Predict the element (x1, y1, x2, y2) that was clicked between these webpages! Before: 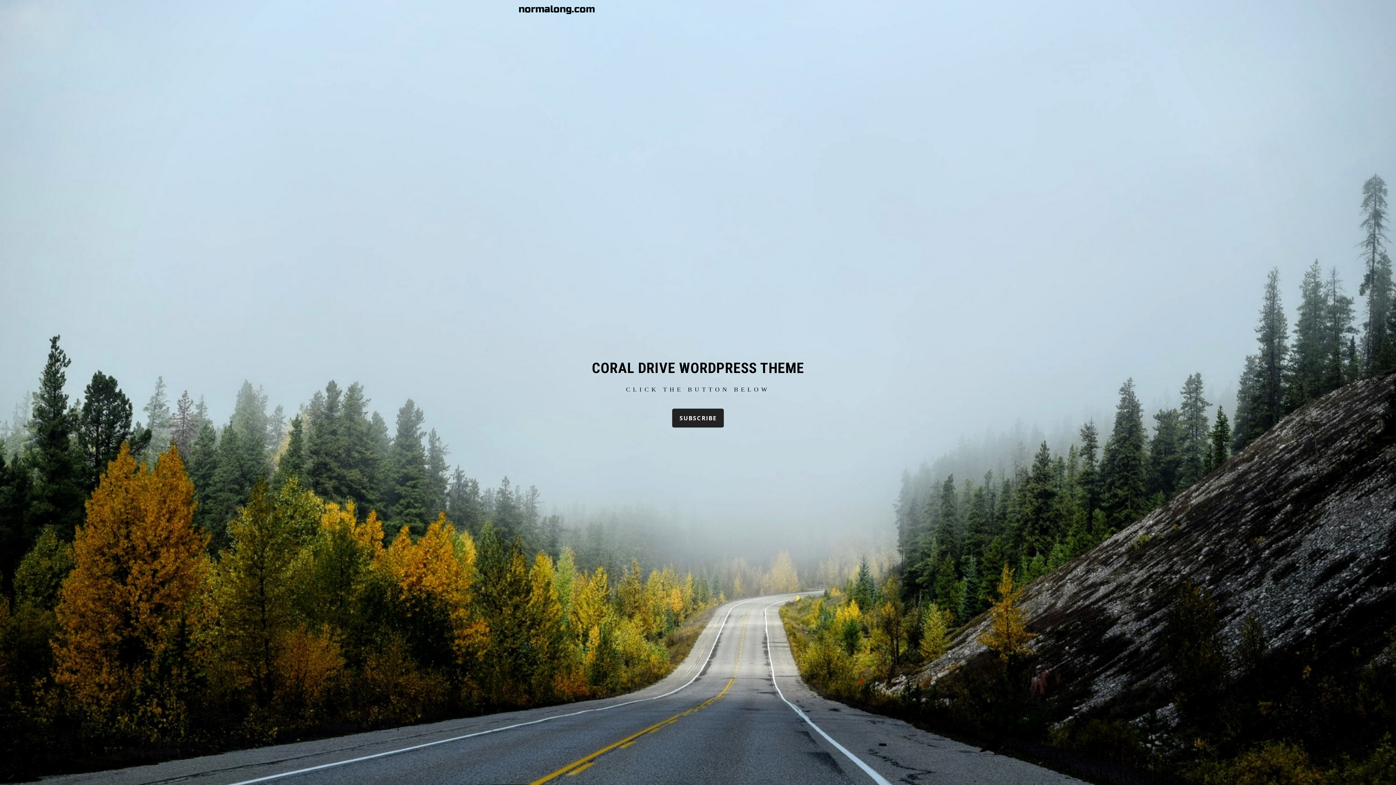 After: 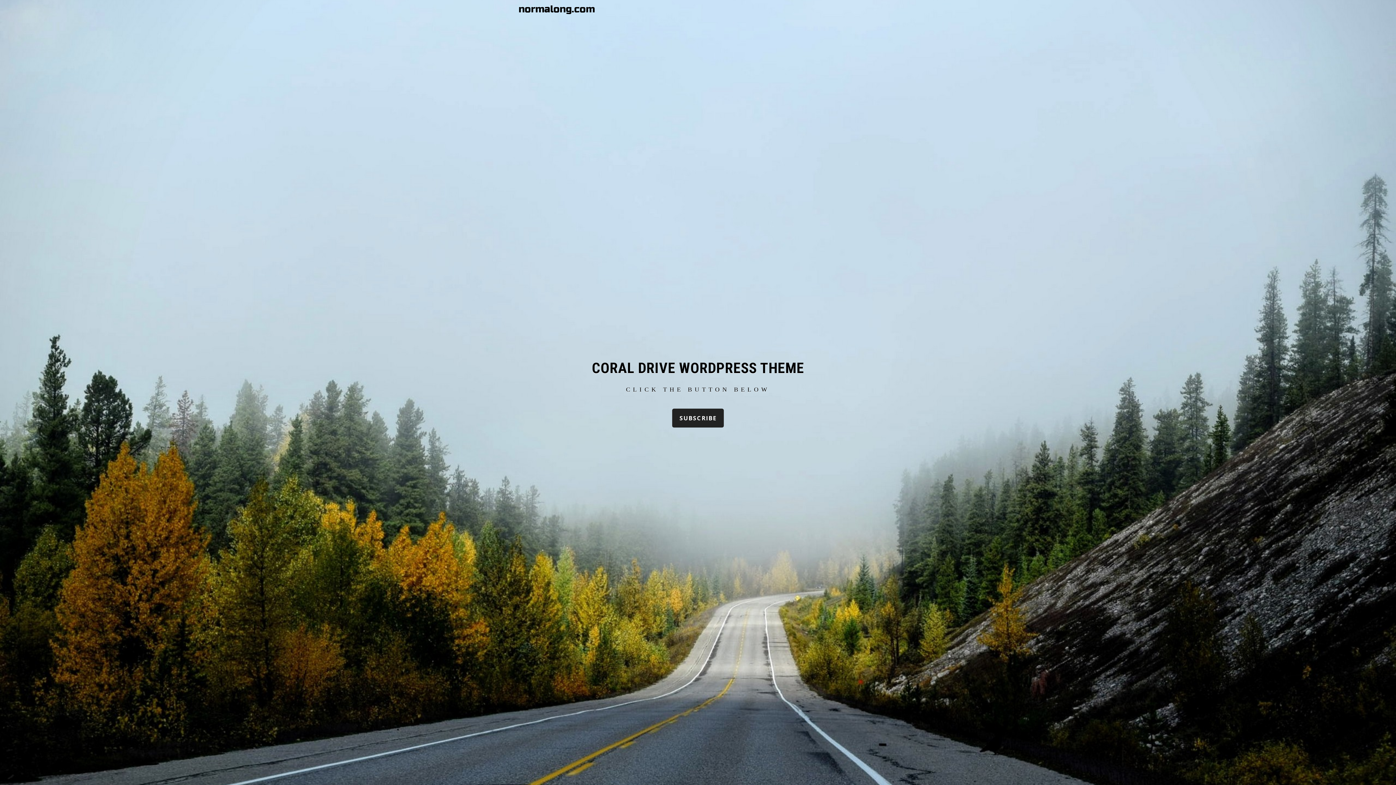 Action: bbox: (518, 3, 595, 15) label: normalong.com